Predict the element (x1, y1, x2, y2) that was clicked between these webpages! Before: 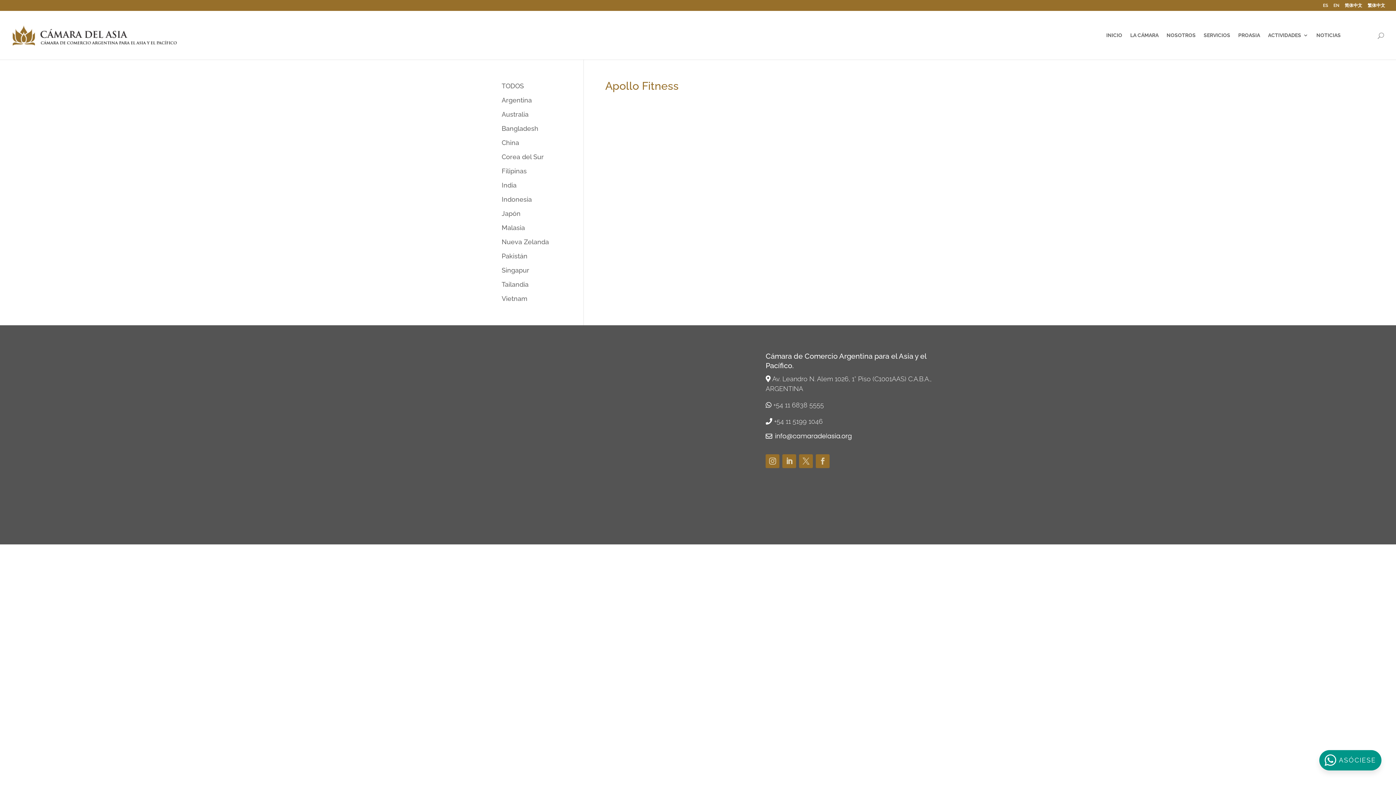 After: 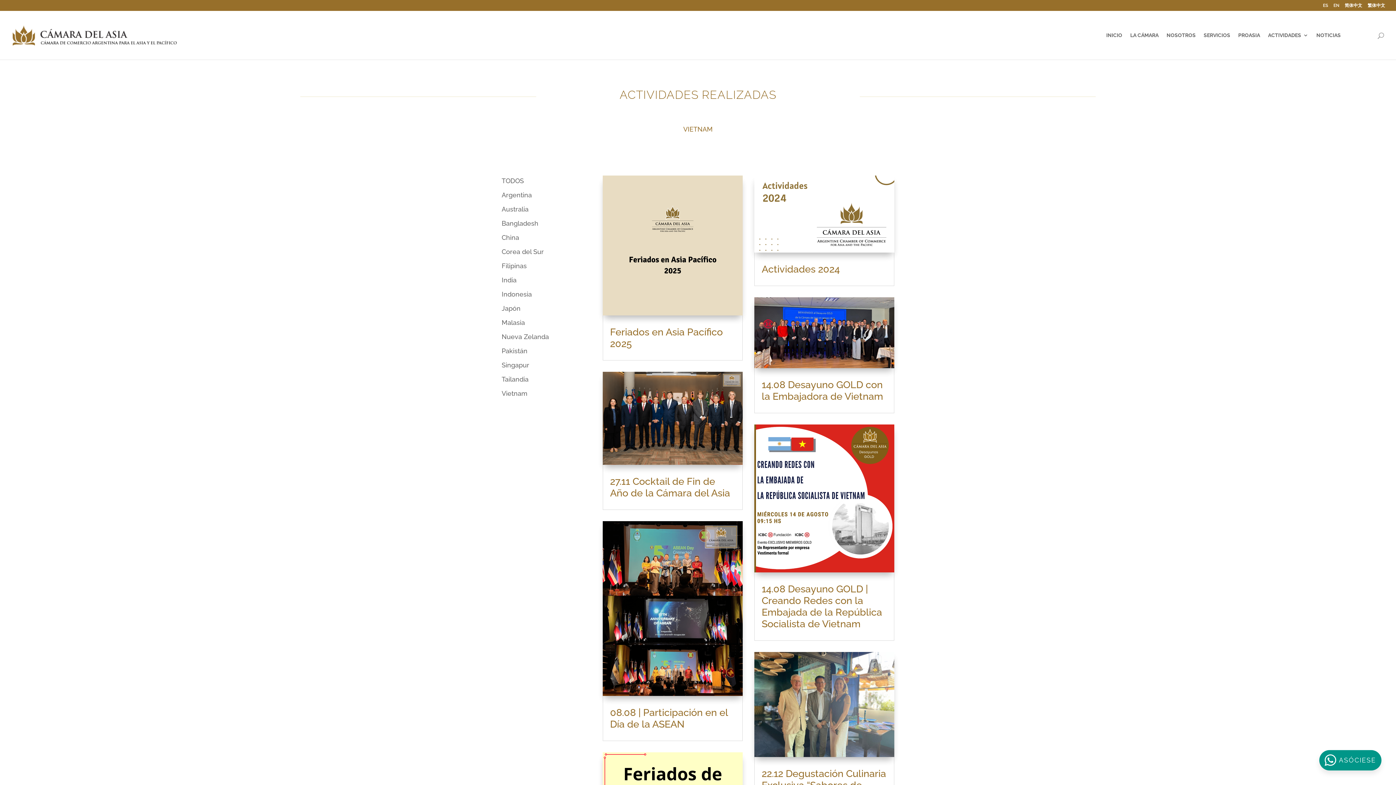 Action: bbox: (501, 294, 527, 302) label: Vietnam